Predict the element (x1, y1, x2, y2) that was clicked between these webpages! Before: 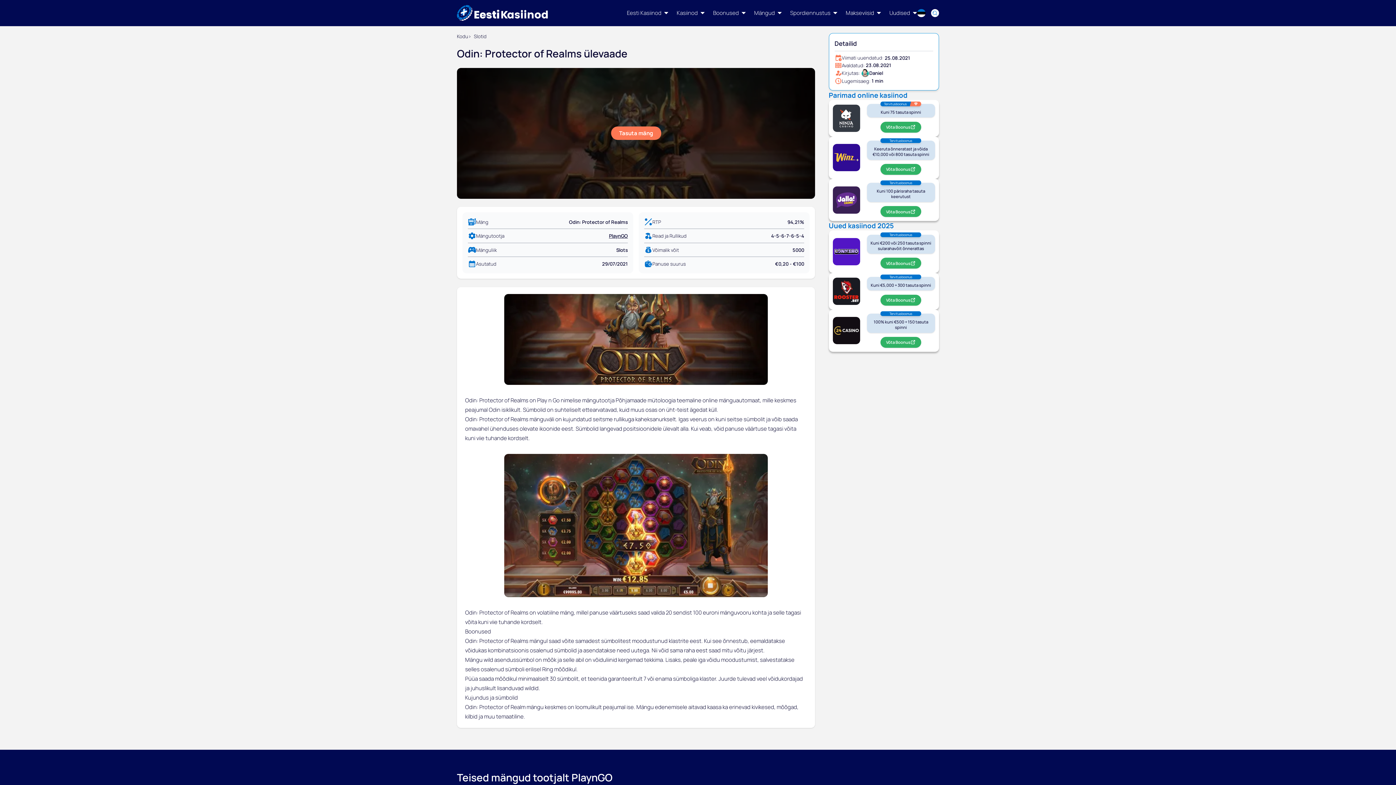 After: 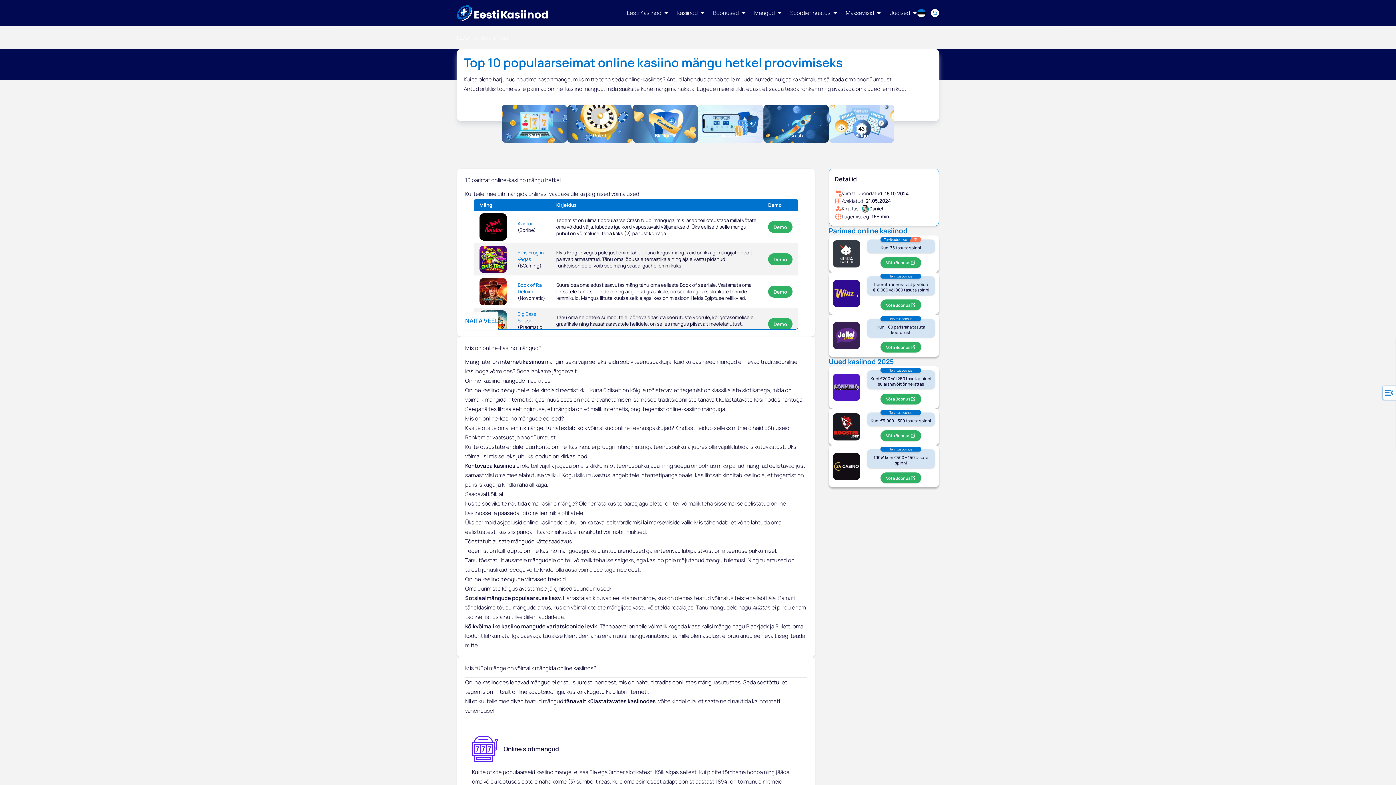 Action: bbox: (754, 9, 782, 17) label: Mängud